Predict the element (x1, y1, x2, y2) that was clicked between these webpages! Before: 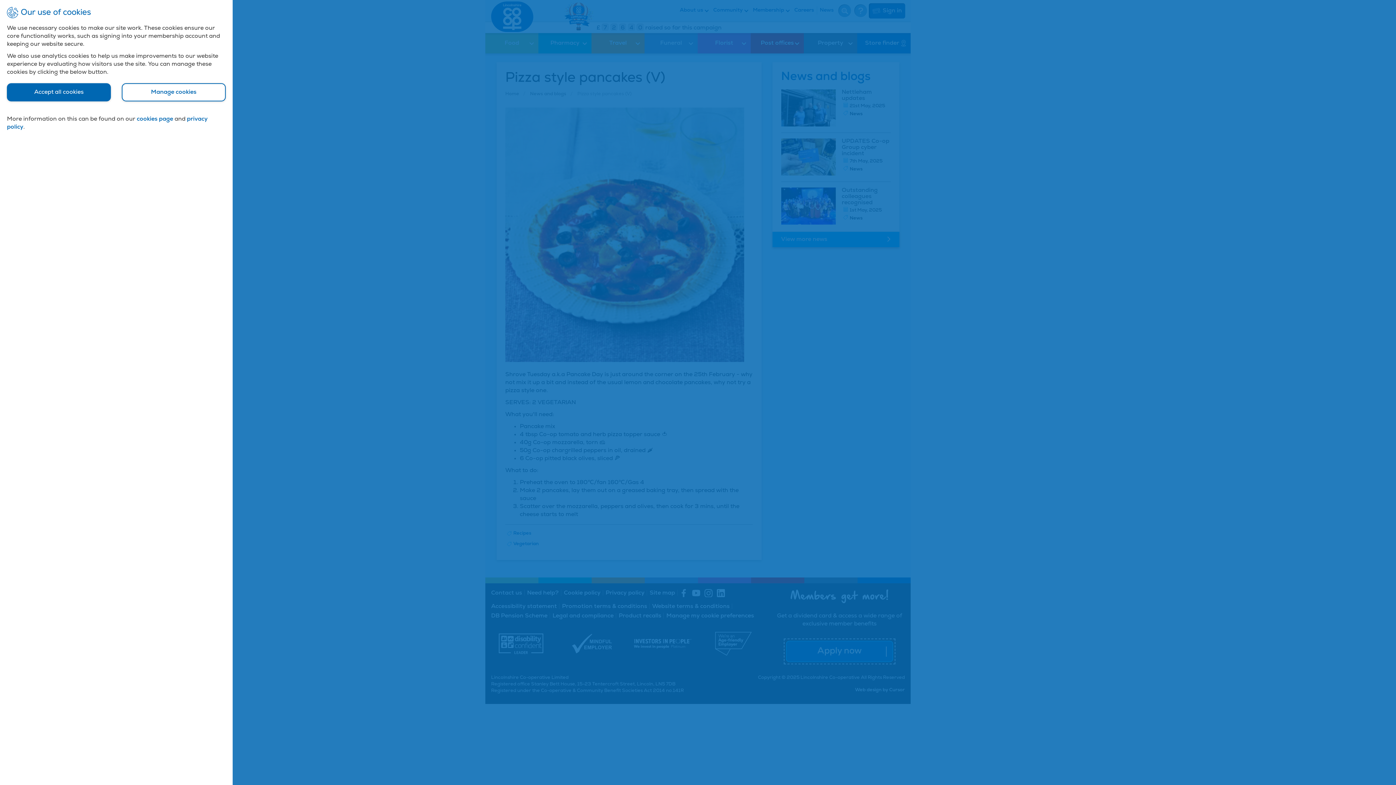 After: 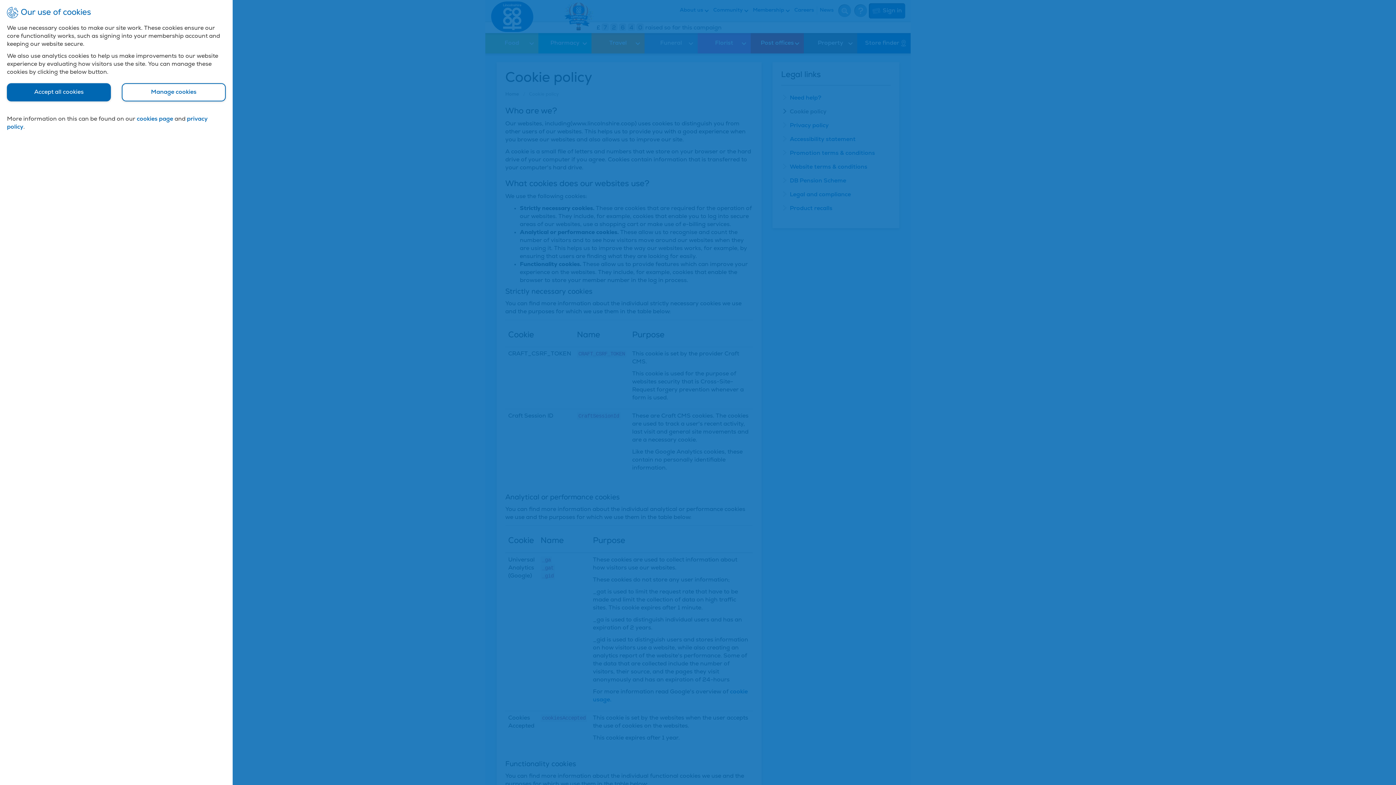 Action: label: cookies page bbox: (136, 116, 173, 122)